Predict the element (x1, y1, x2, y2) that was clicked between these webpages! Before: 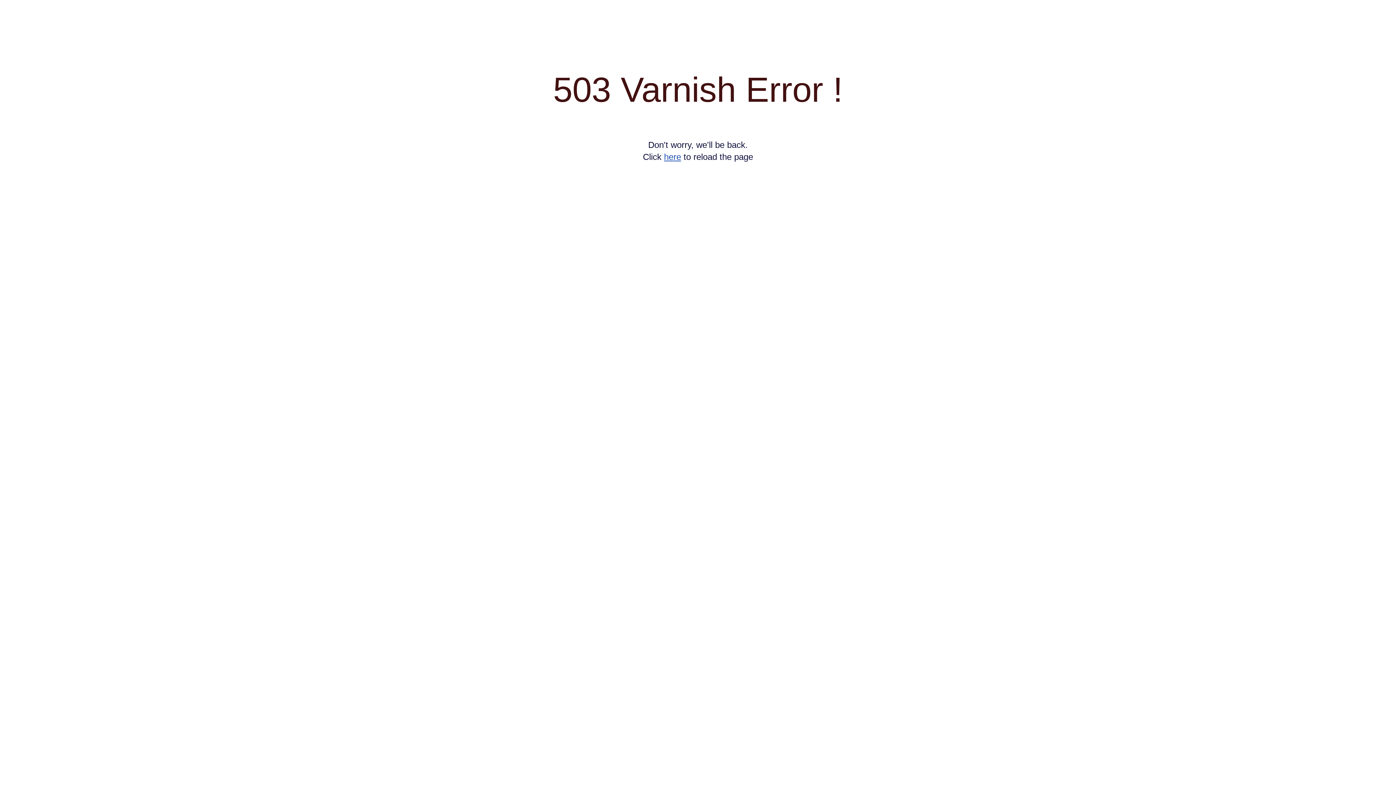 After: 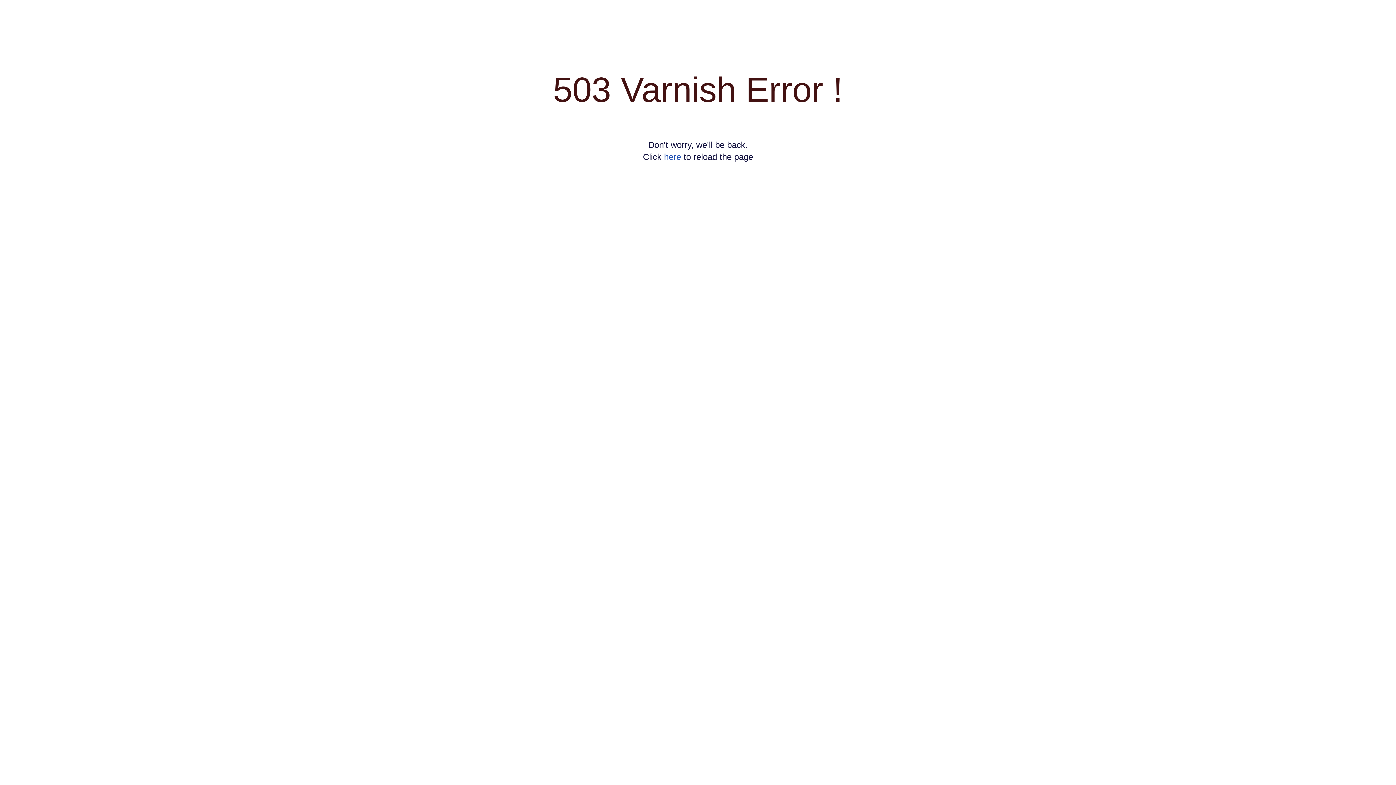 Action: label: here bbox: (664, 152, 681, 161)